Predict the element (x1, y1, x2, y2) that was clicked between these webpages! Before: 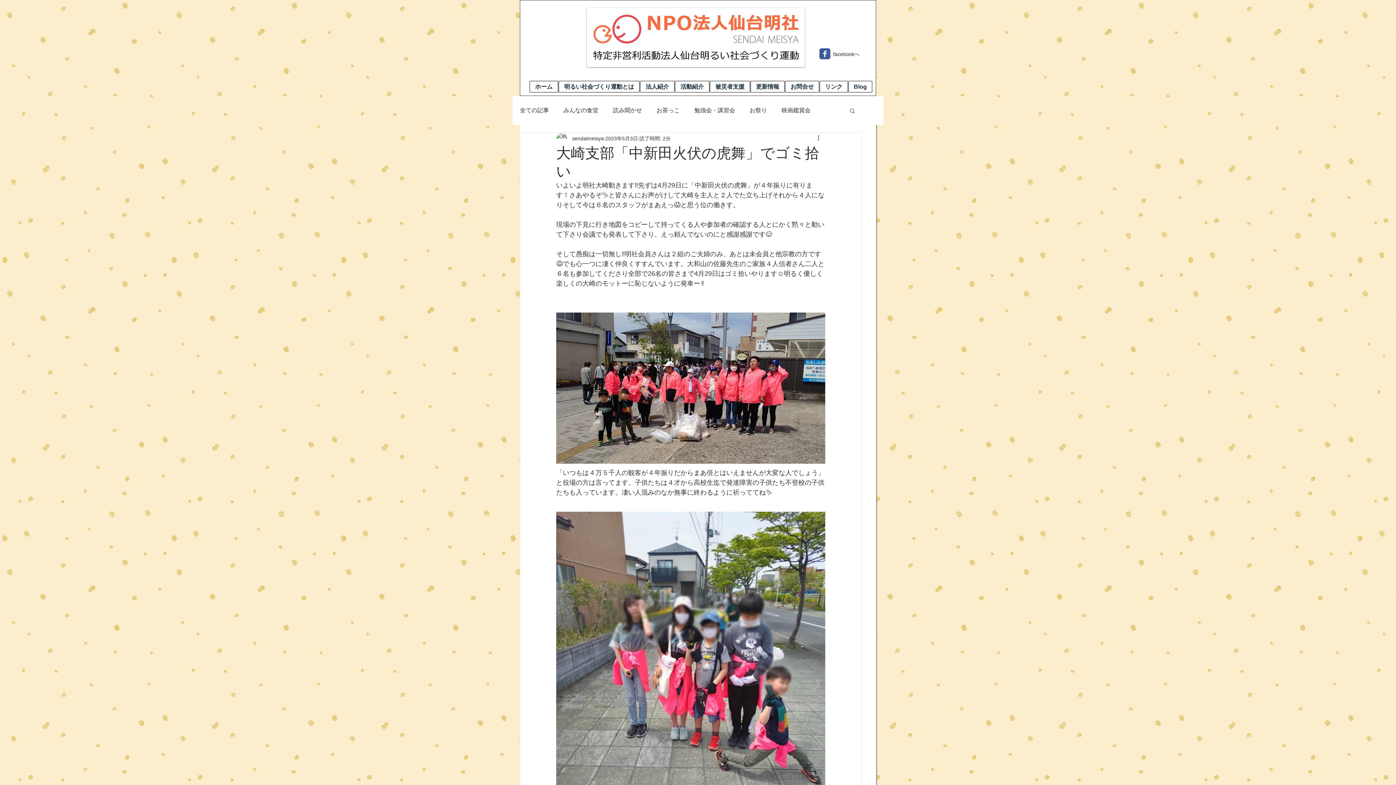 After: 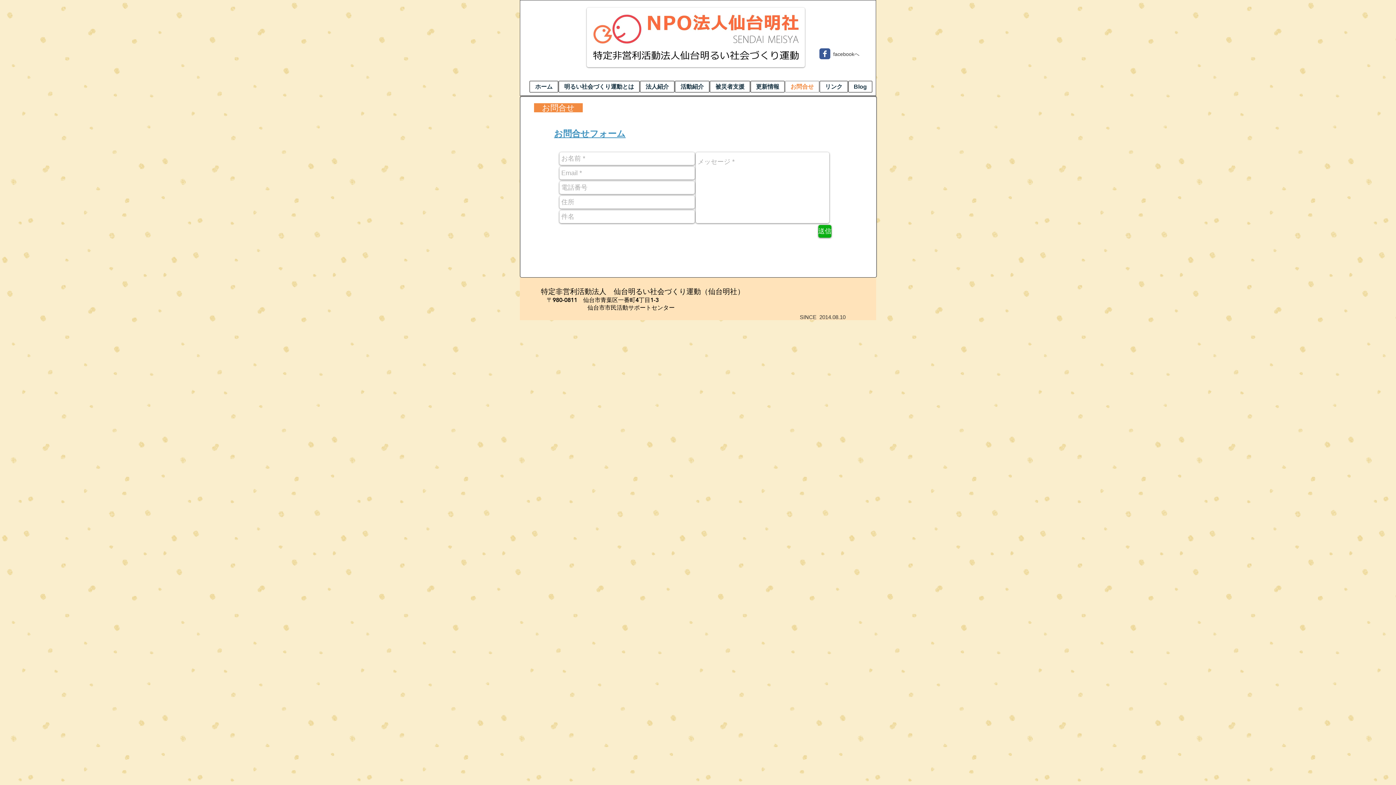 Action: label: お問合せ bbox: (785, 80, 819, 92)